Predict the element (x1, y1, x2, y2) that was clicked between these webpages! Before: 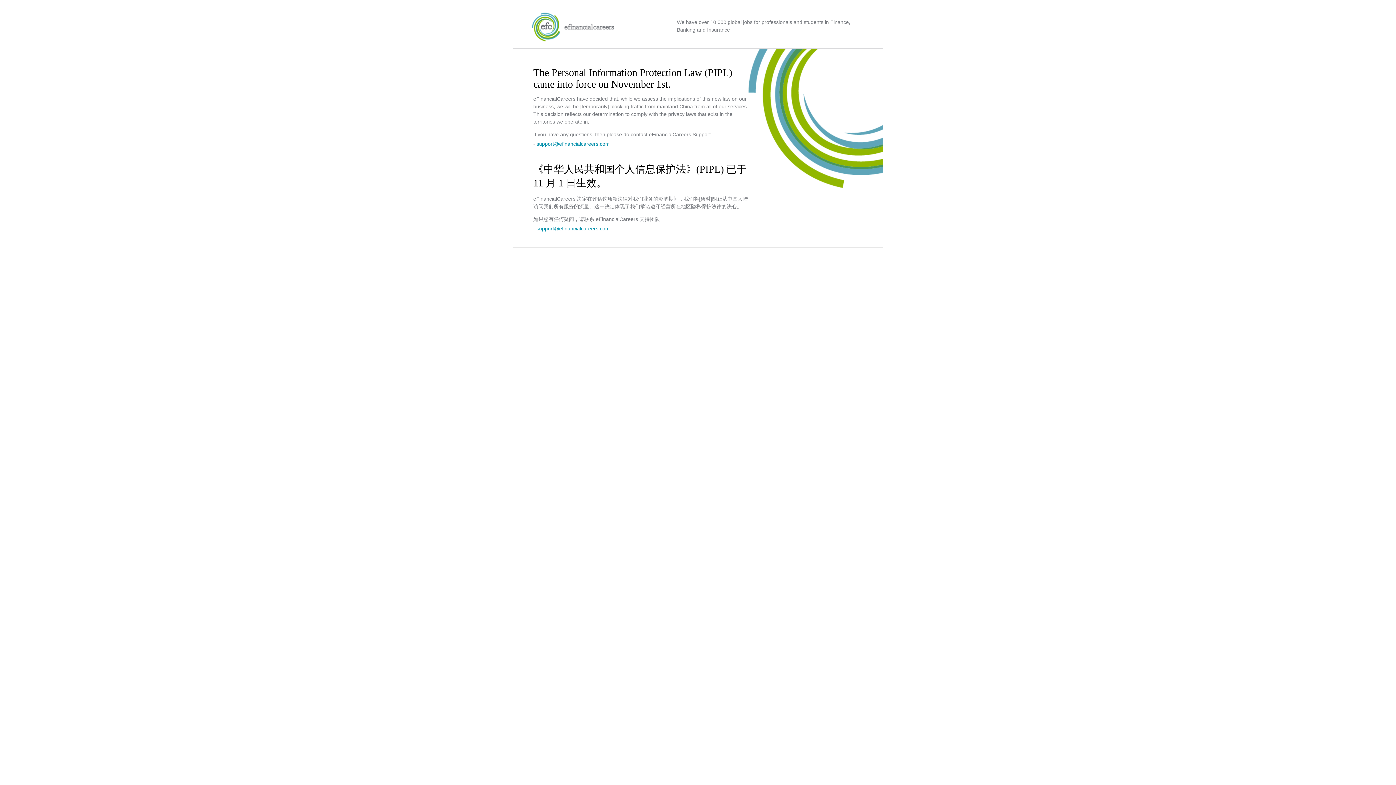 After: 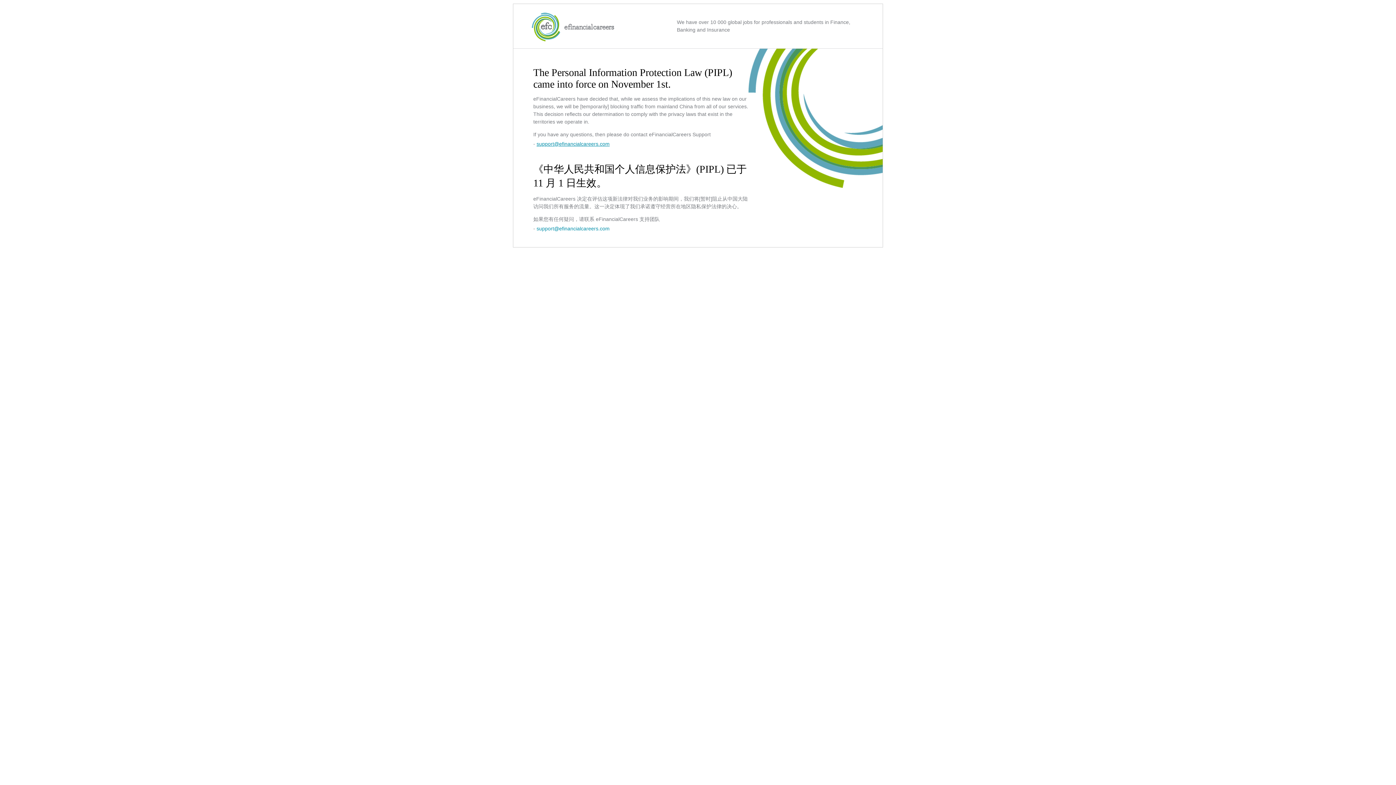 Action: bbox: (536, 141, 609, 146) label: support@efinancialcareers.com